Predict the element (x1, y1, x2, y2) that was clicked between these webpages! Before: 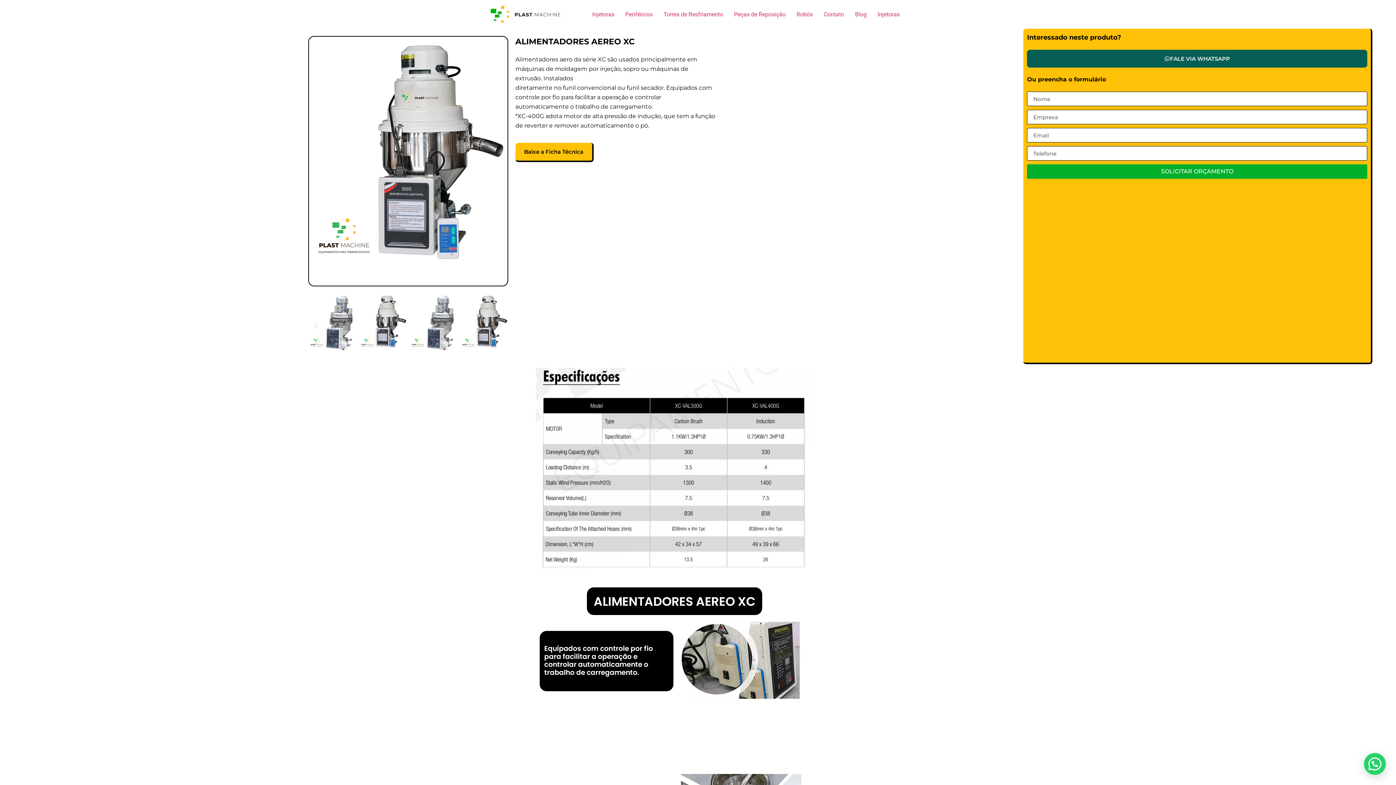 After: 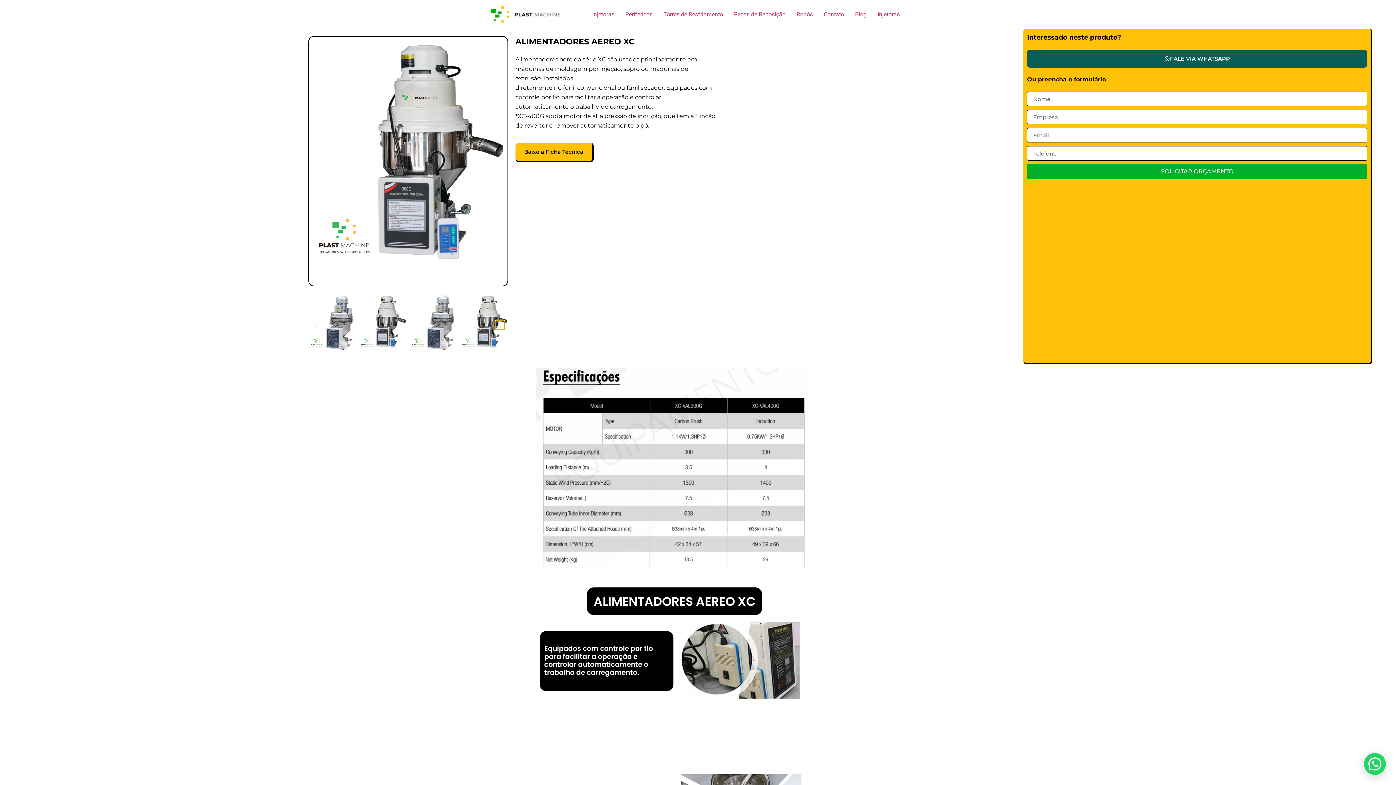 Action: bbox: (495, 320, 504, 329) label: Próximo slide